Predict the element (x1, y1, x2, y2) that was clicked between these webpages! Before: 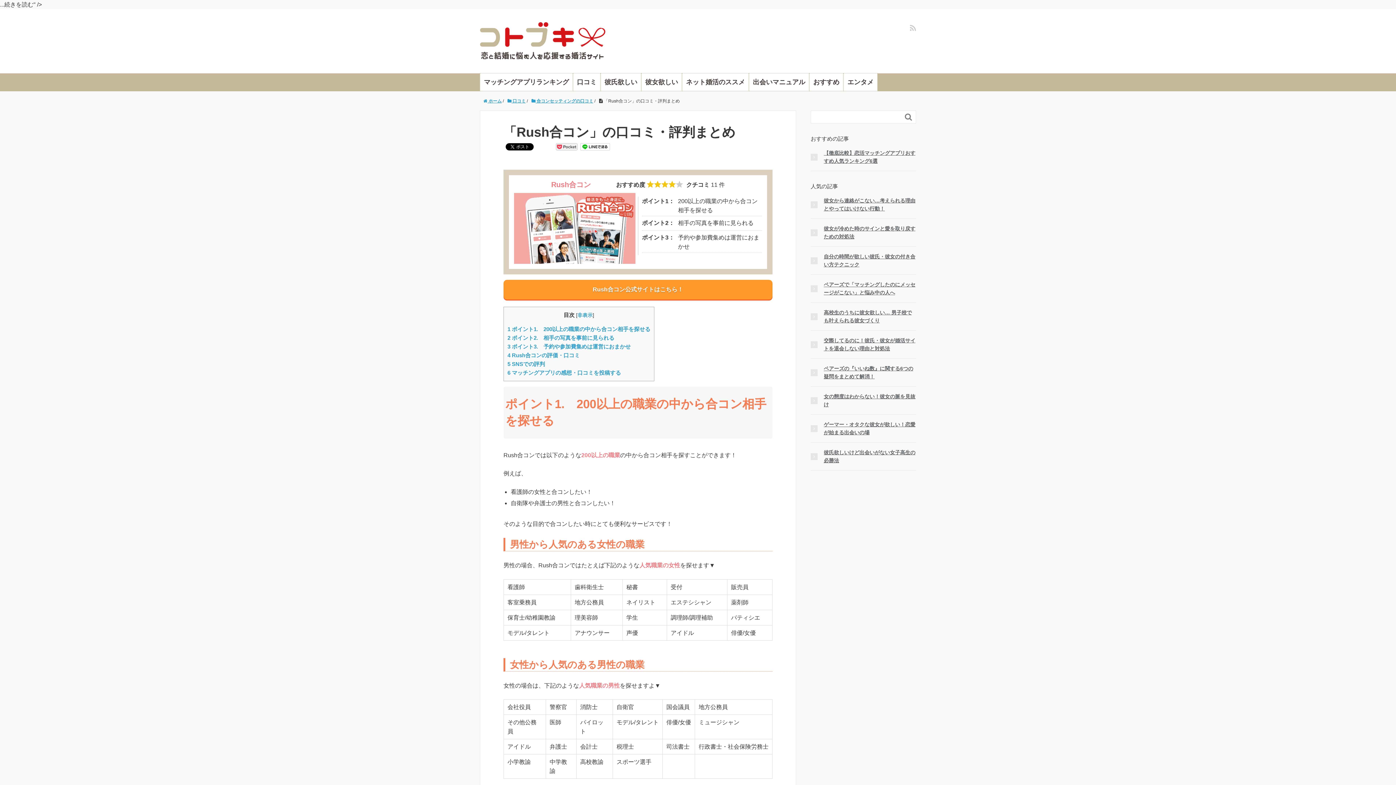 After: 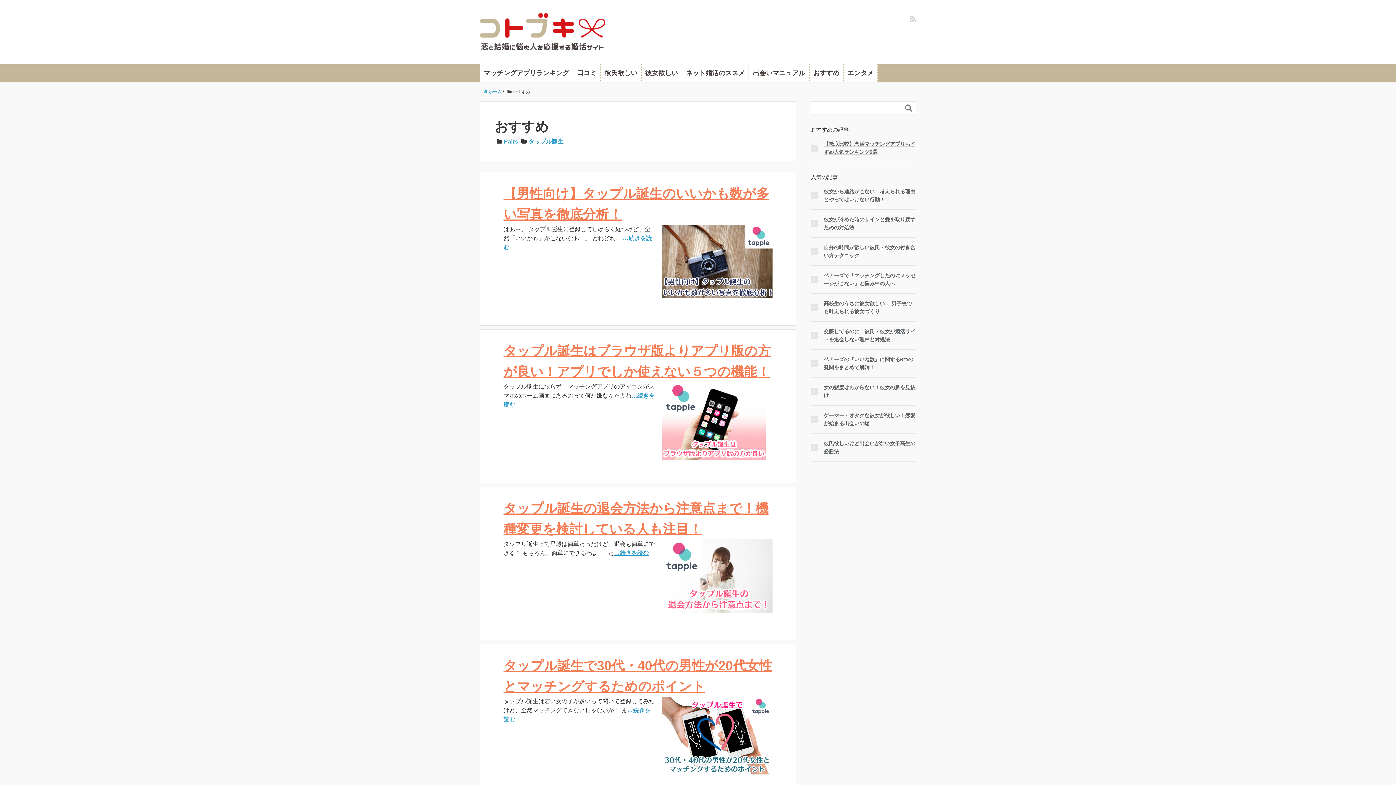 Action: bbox: (809, 73, 843, 91) label: おすすめ